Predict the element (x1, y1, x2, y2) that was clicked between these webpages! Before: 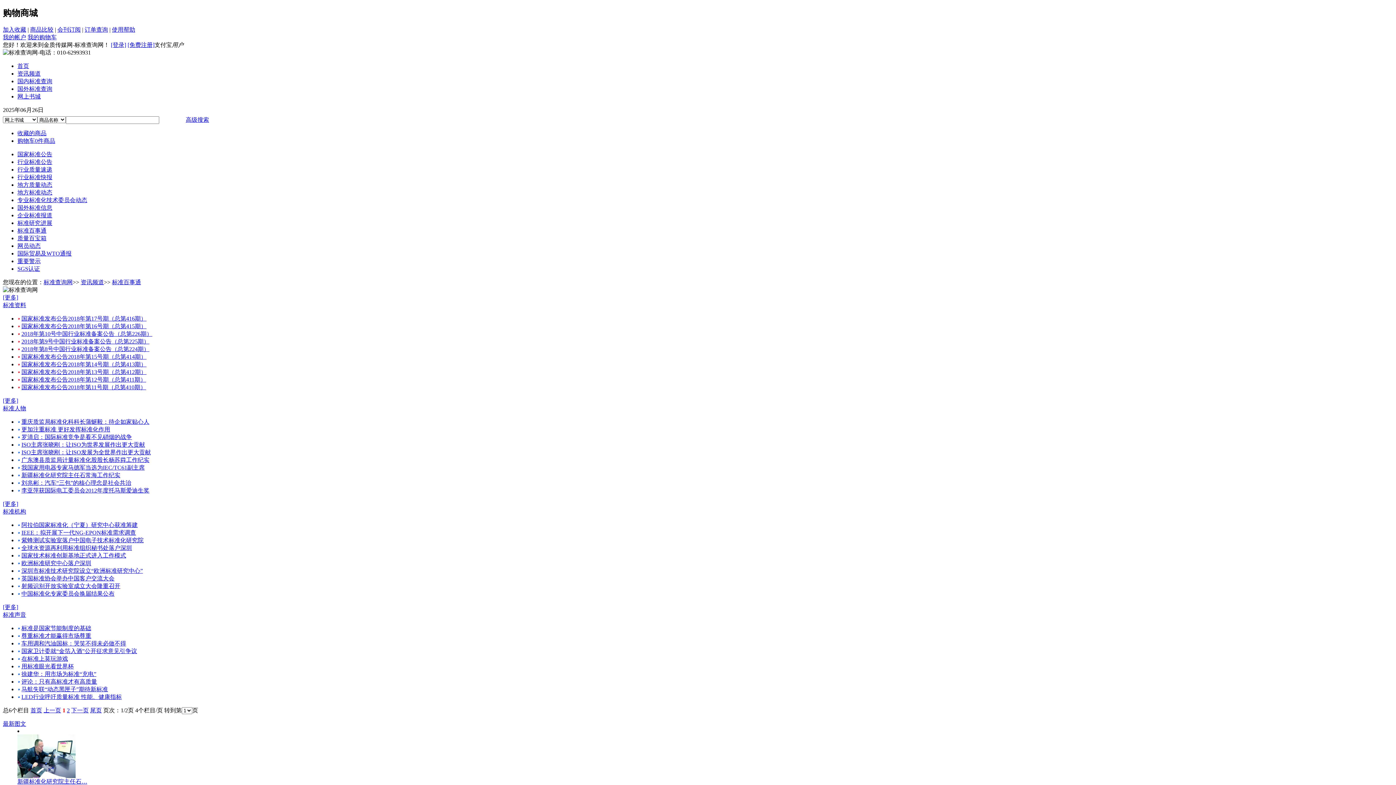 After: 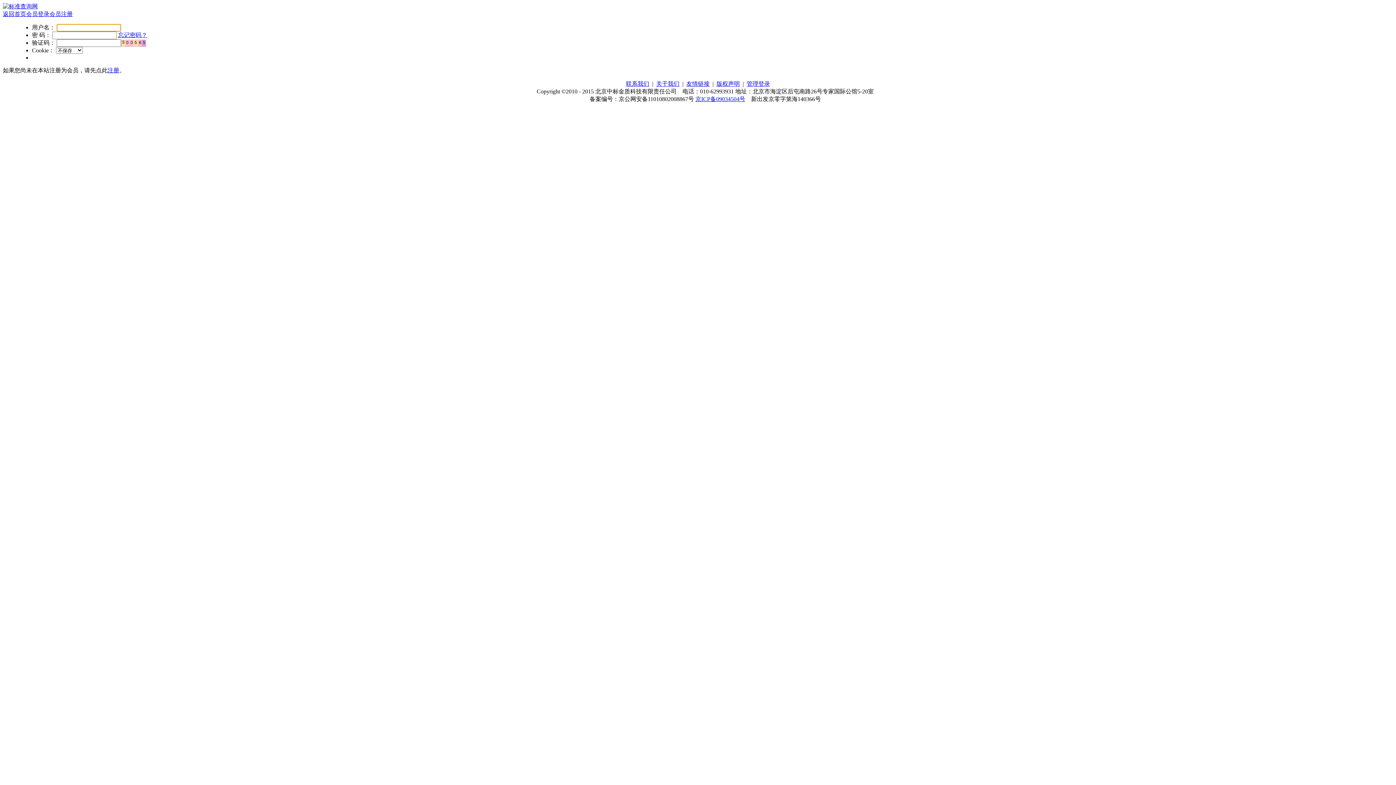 Action: label: 我的帐户 bbox: (2, 34, 26, 40)